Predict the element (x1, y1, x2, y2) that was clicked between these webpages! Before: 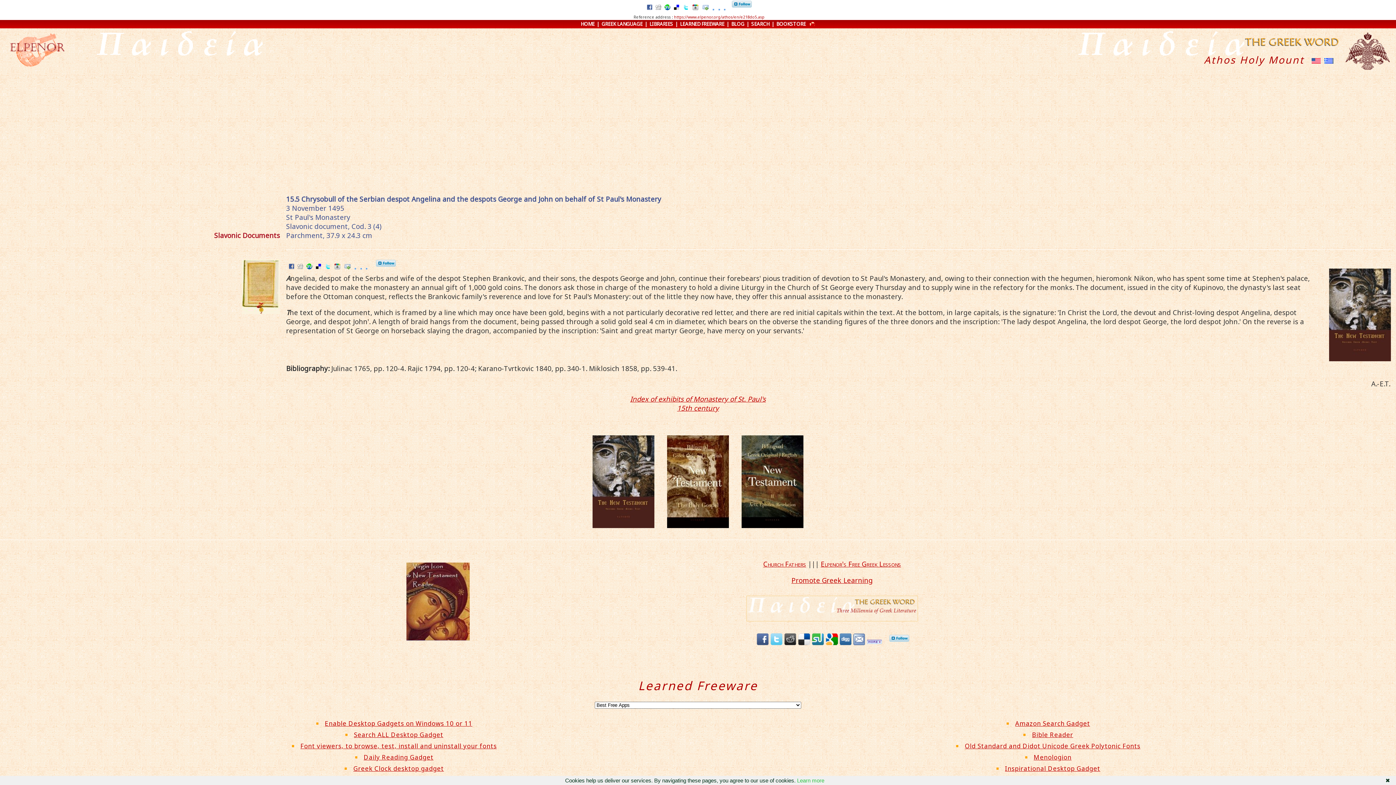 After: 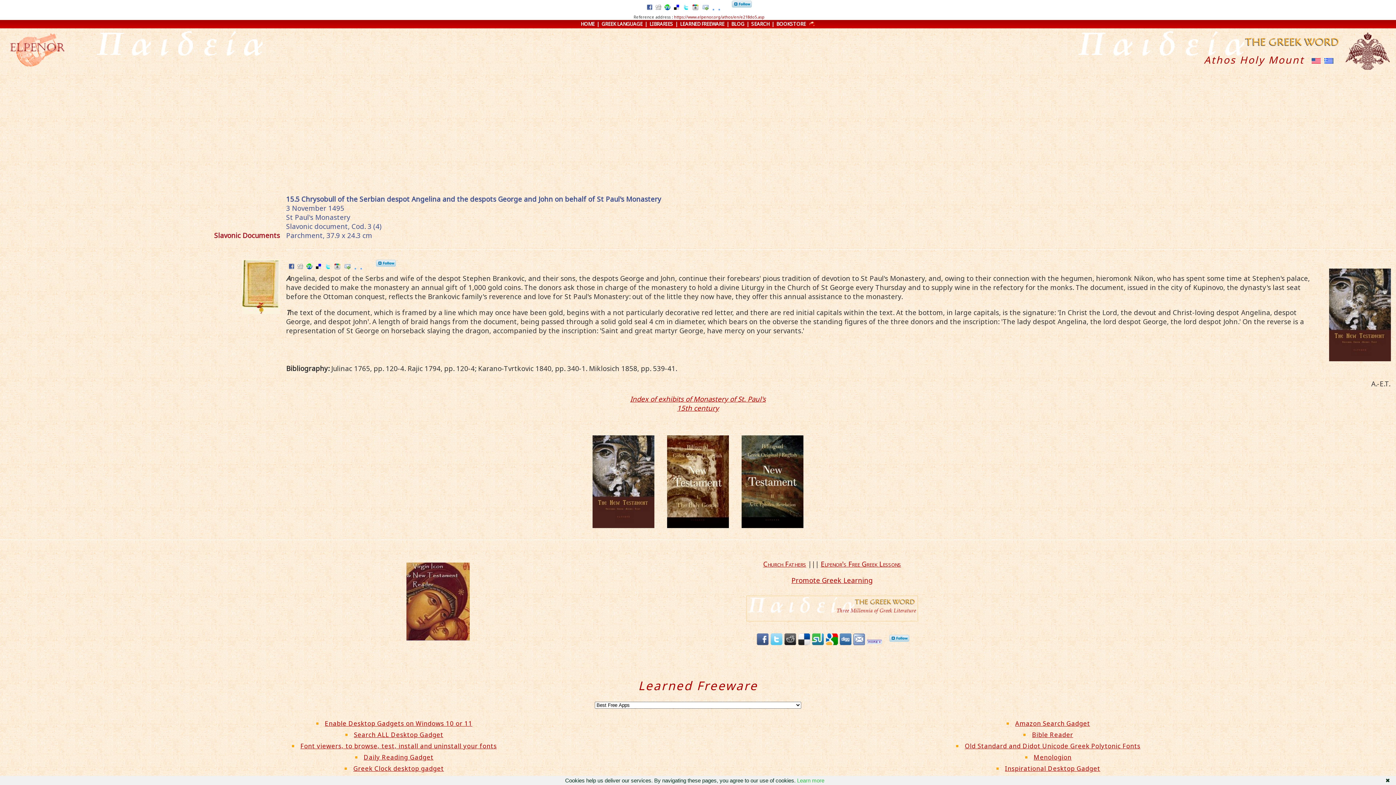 Action: bbox: (809, 20, 815, 27)